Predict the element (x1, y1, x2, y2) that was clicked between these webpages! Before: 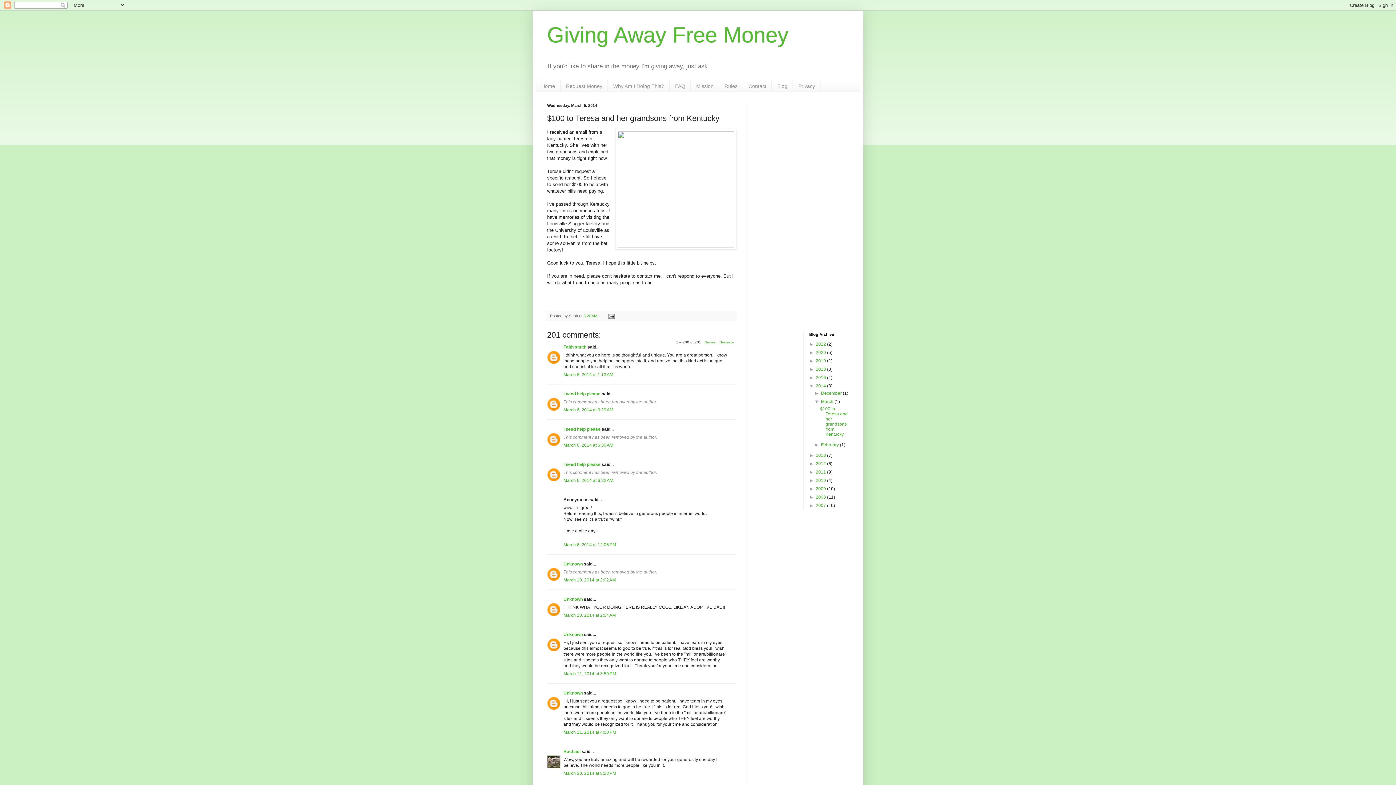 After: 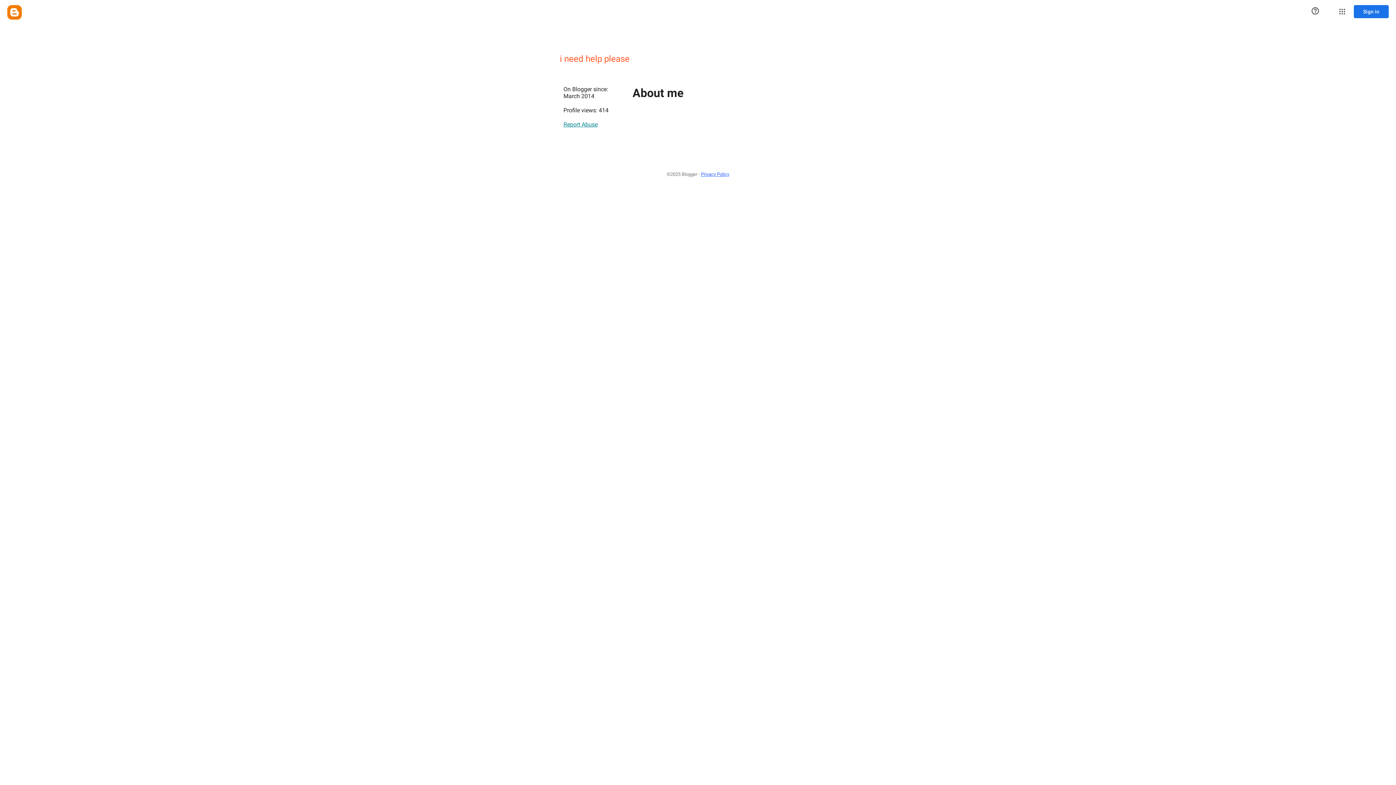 Action: bbox: (563, 426, 600, 432) label: i need help please